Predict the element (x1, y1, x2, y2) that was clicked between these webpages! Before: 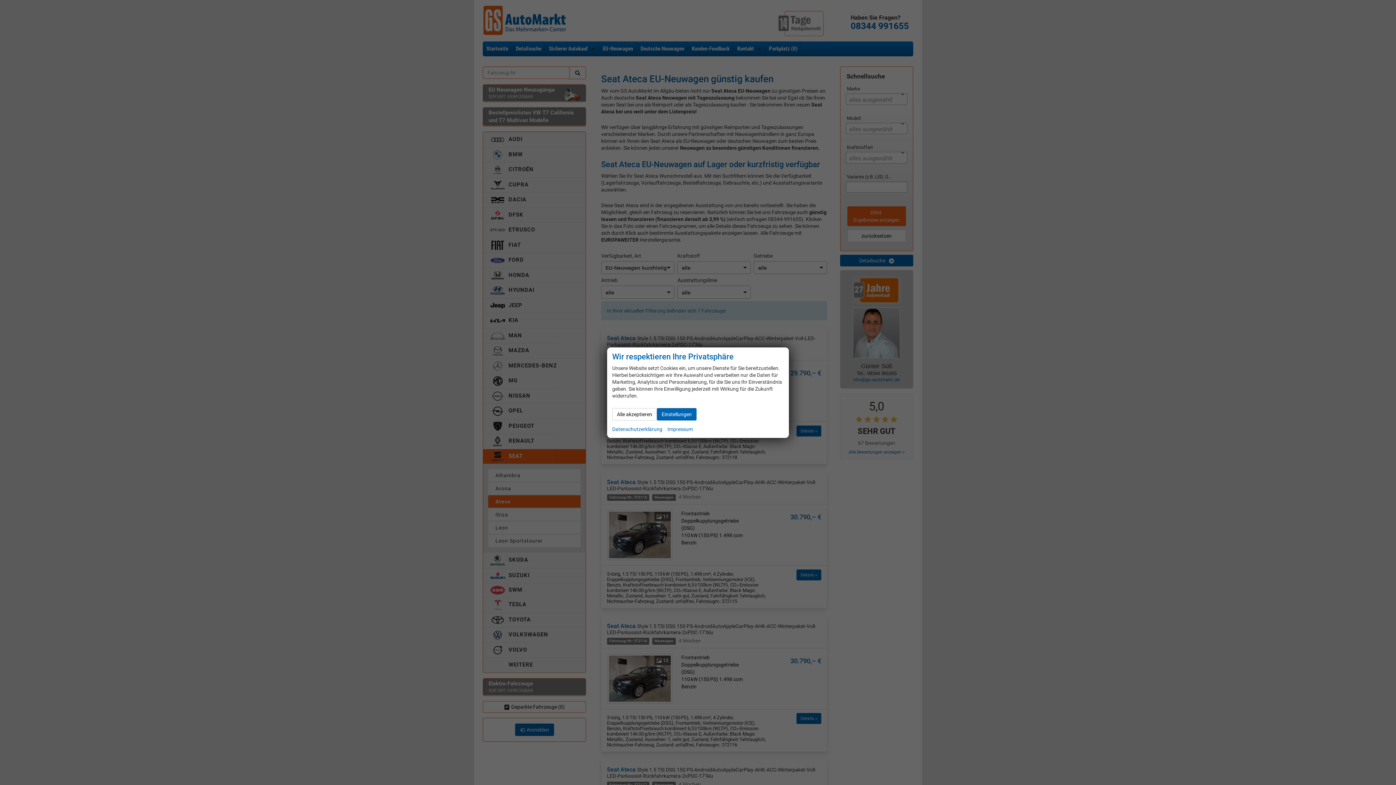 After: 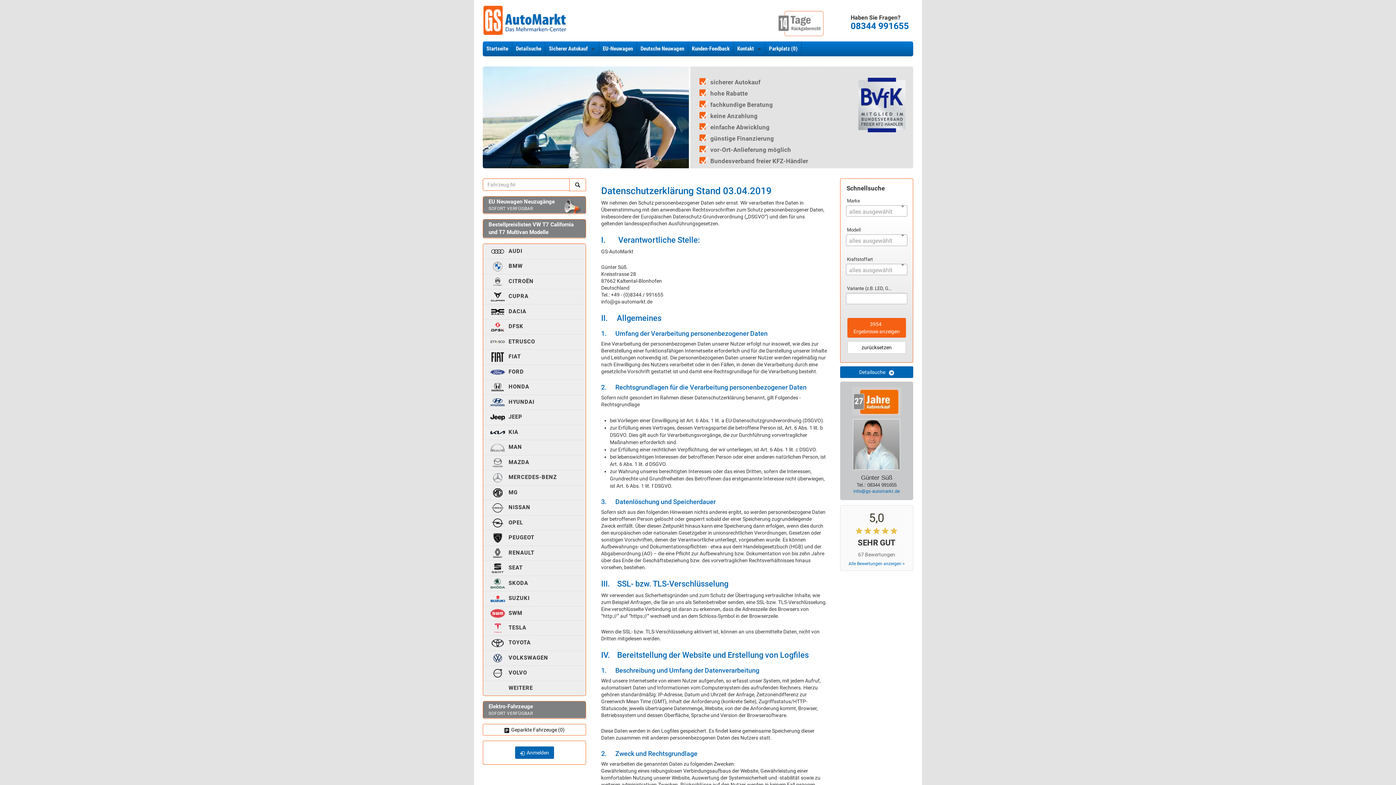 Action: label: Datenschutzerklärung bbox: (612, 425, 662, 432)